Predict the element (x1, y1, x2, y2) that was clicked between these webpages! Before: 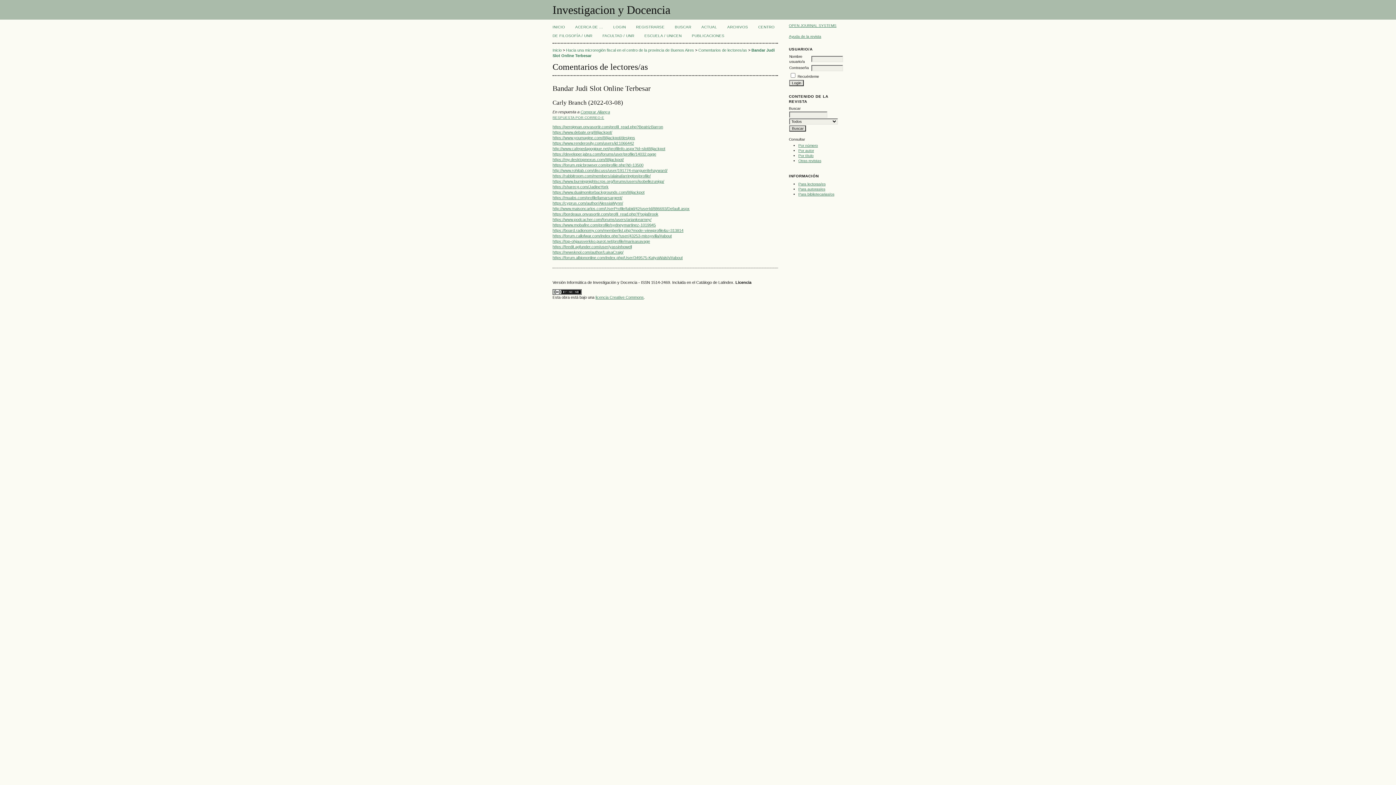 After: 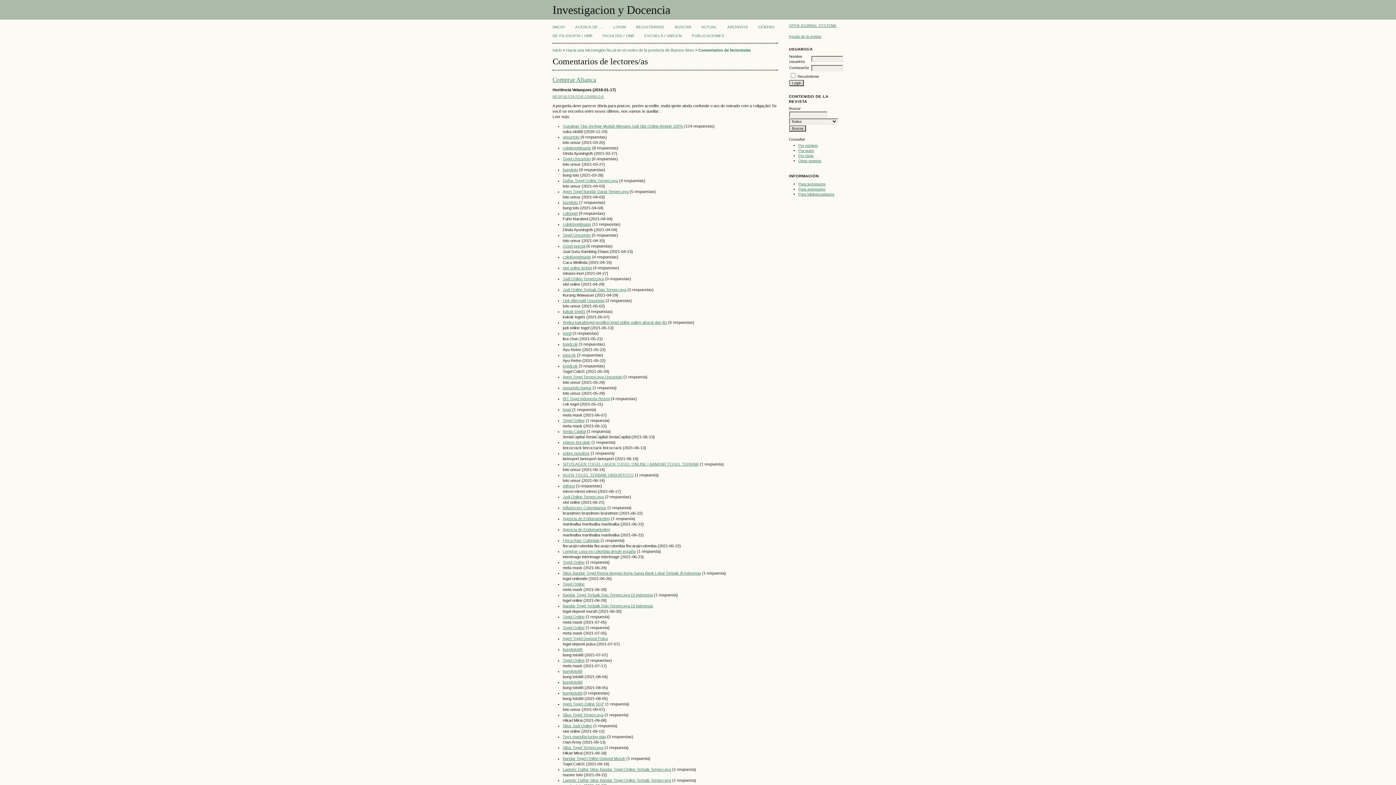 Action: bbox: (580, 109, 610, 114) label: Comprar Aliança